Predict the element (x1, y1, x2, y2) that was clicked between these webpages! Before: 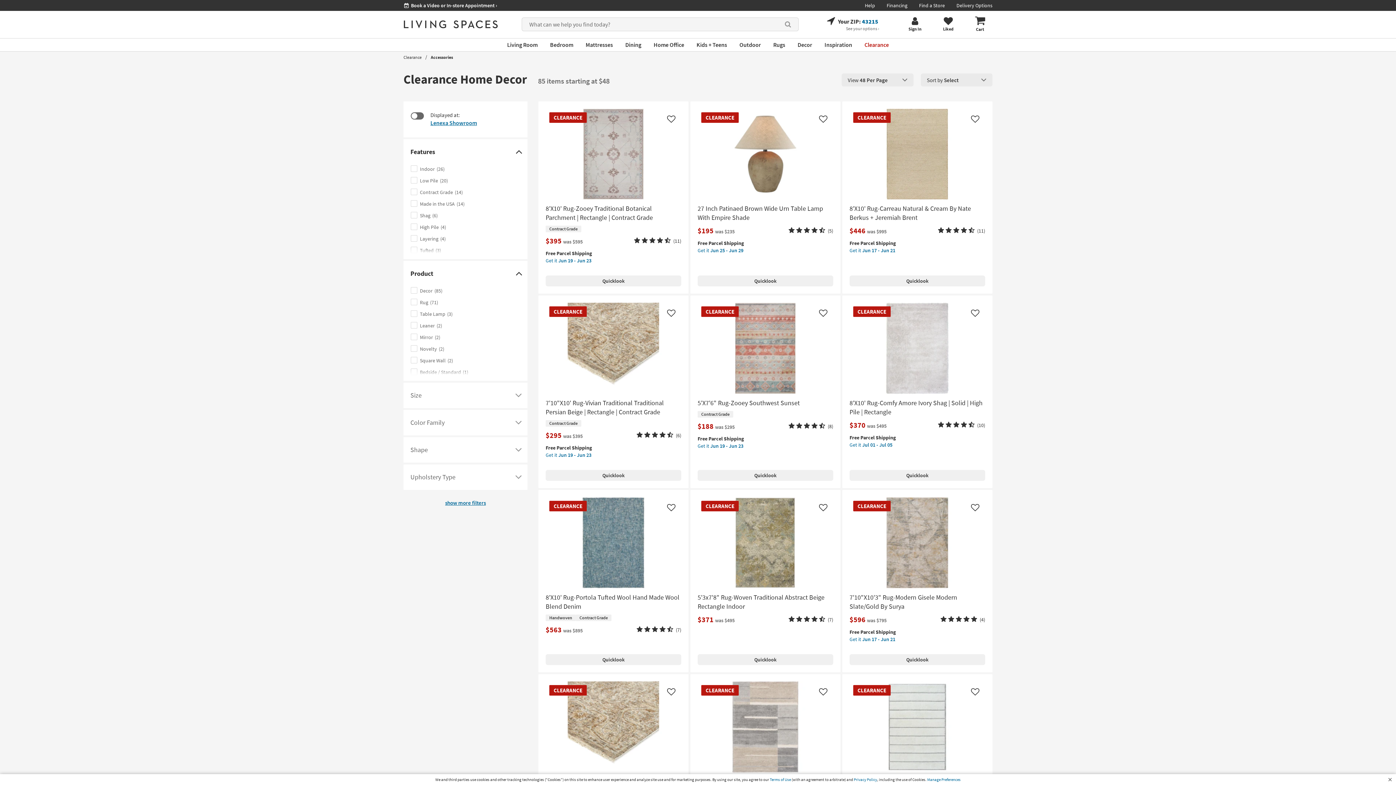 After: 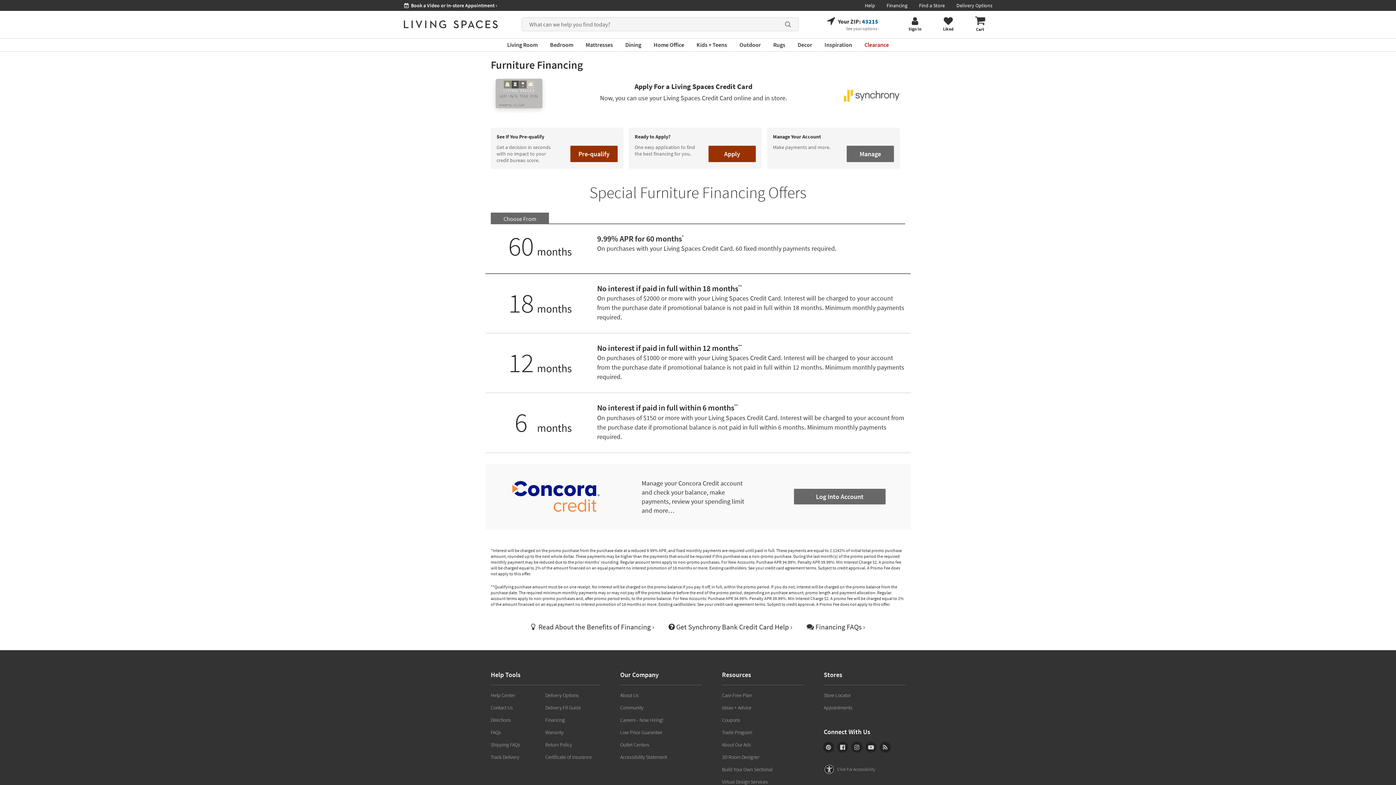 Action: label: Click here to visit our Special Financing page bbox: (886, 0, 907, 10)